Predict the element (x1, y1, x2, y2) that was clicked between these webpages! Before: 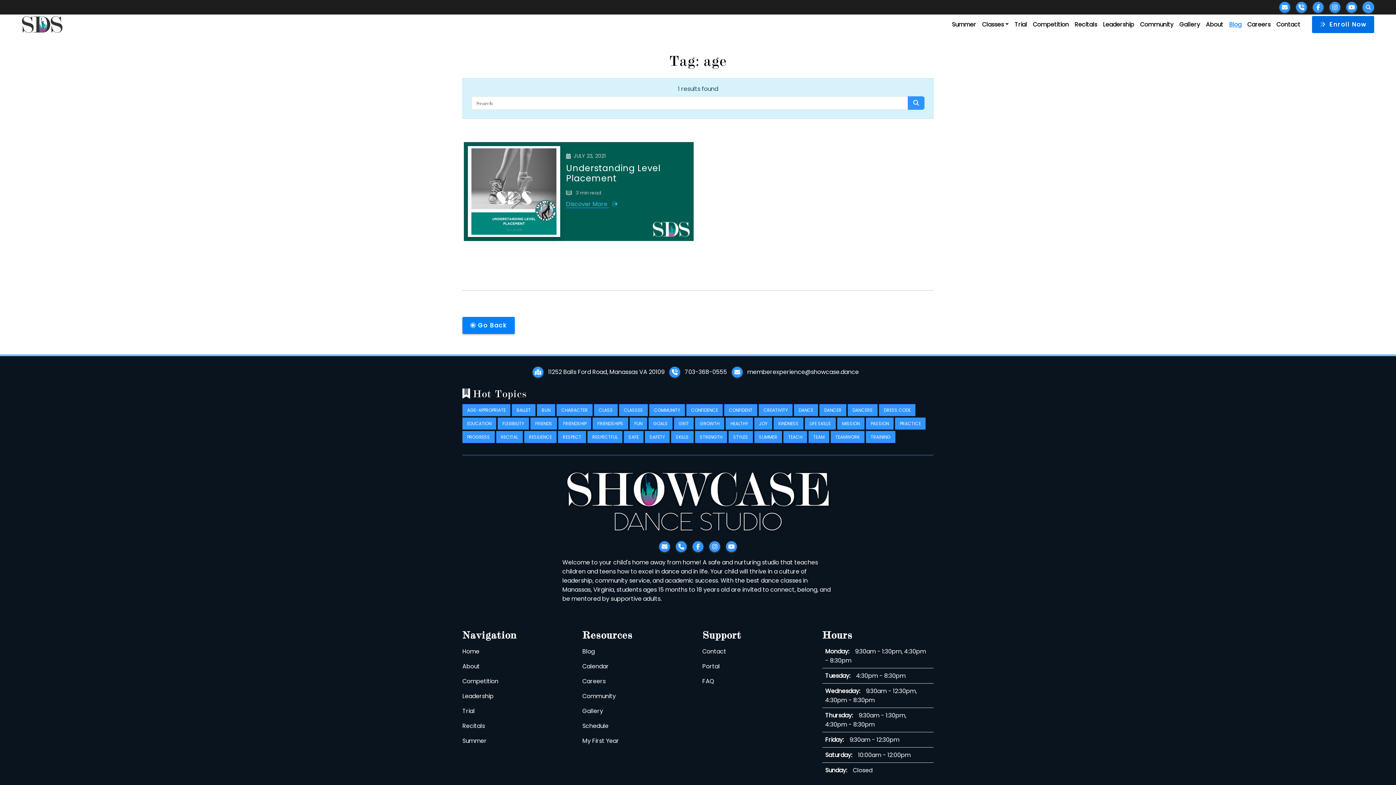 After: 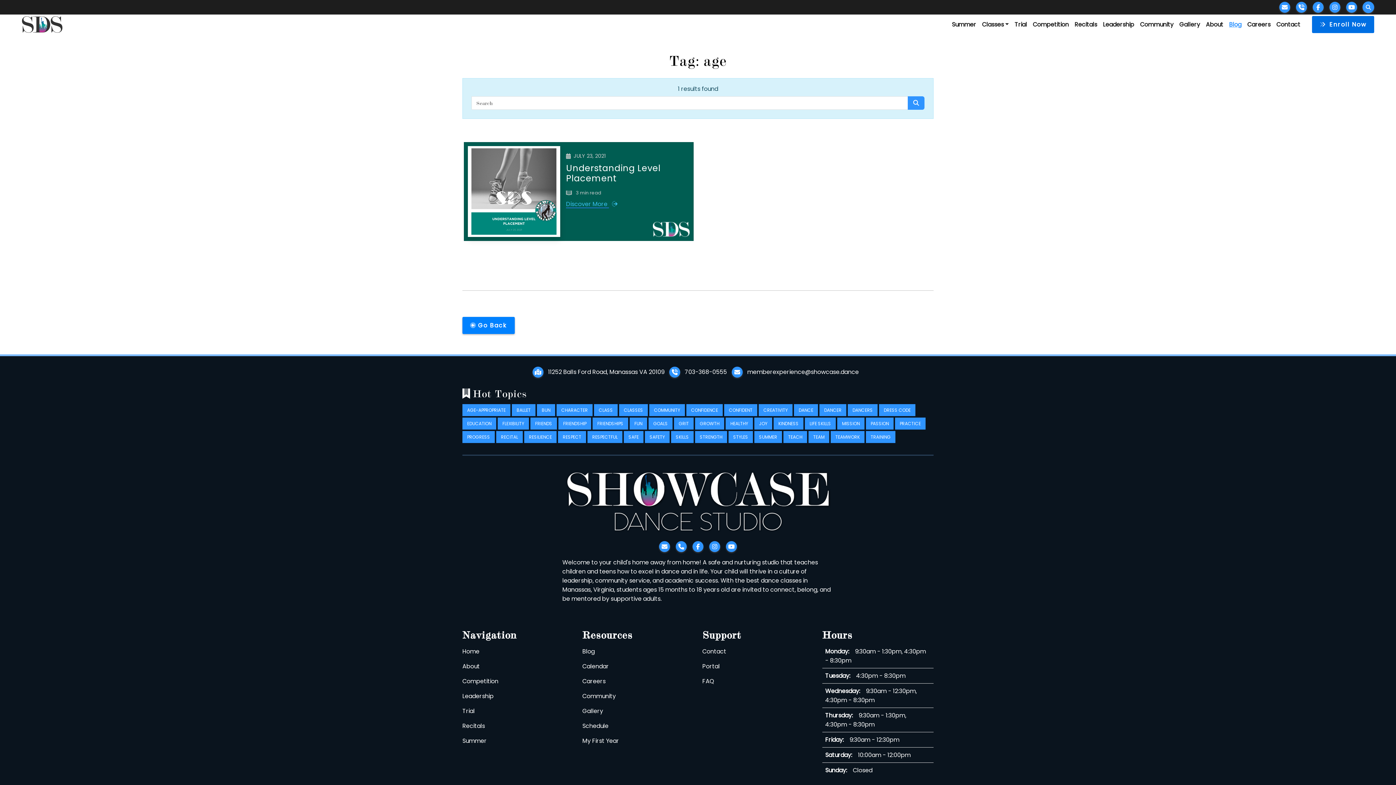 Action: label: 11252 Balls Ford Road, Manassas VA 20109 bbox: (543, 365, 669, 379)